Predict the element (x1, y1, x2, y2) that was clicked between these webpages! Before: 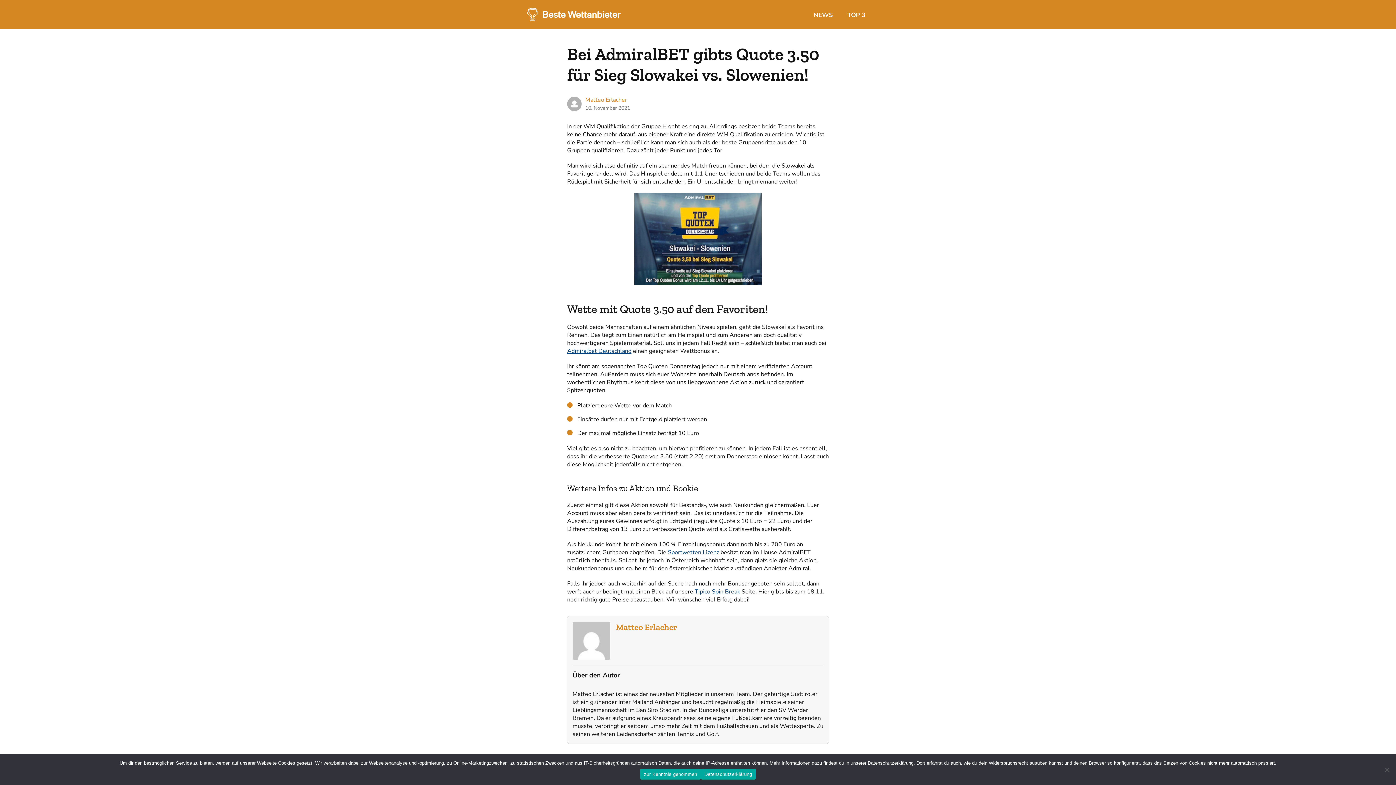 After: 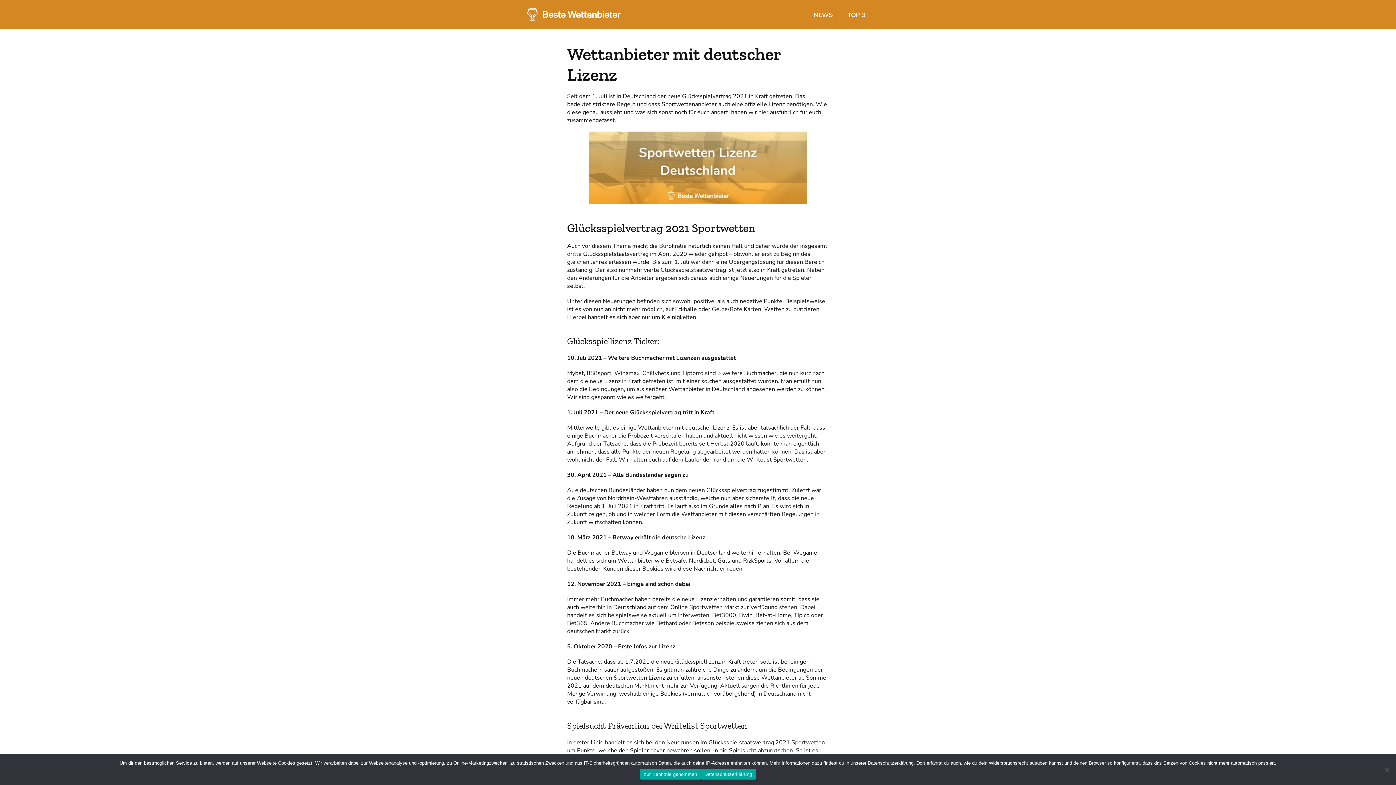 Action: bbox: (668, 548, 719, 556) label: Sportwetten Lizenz